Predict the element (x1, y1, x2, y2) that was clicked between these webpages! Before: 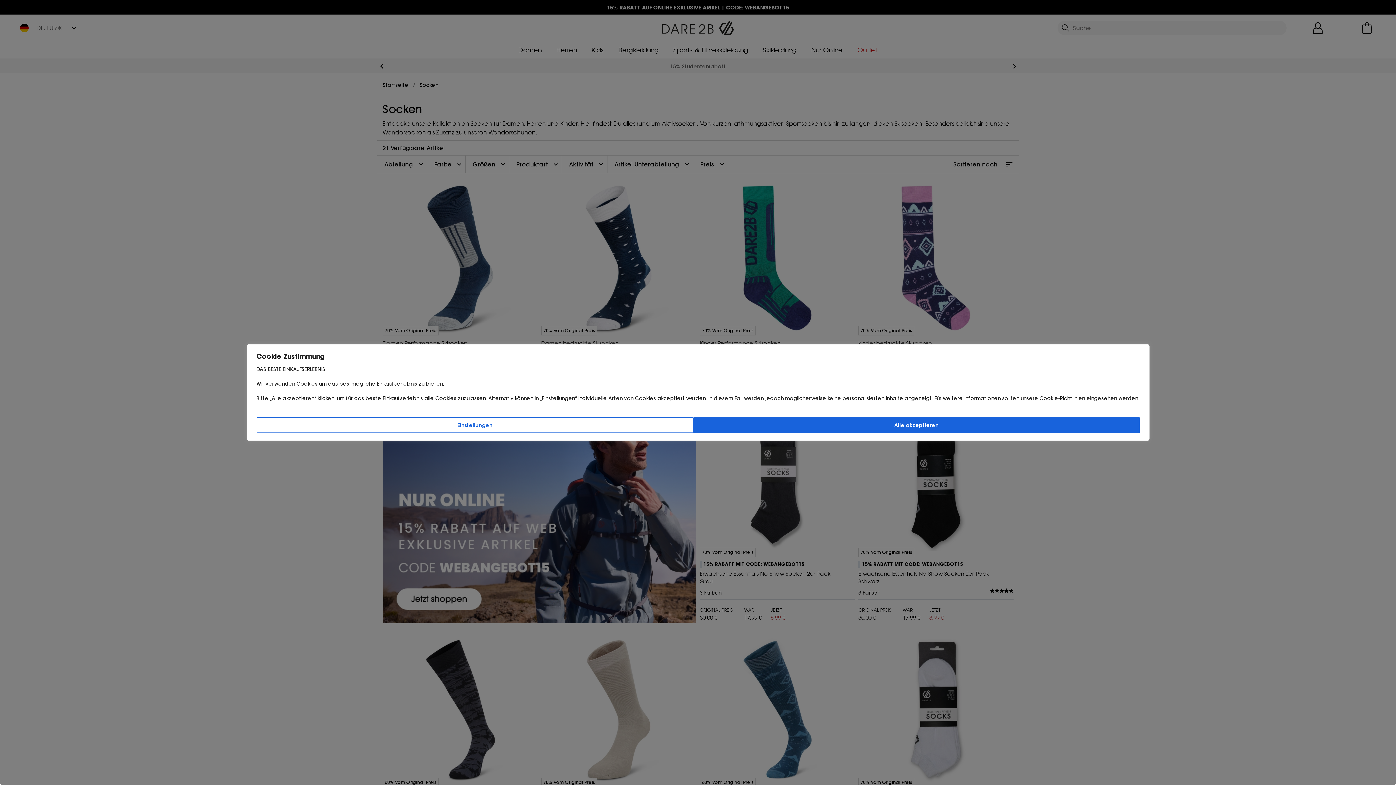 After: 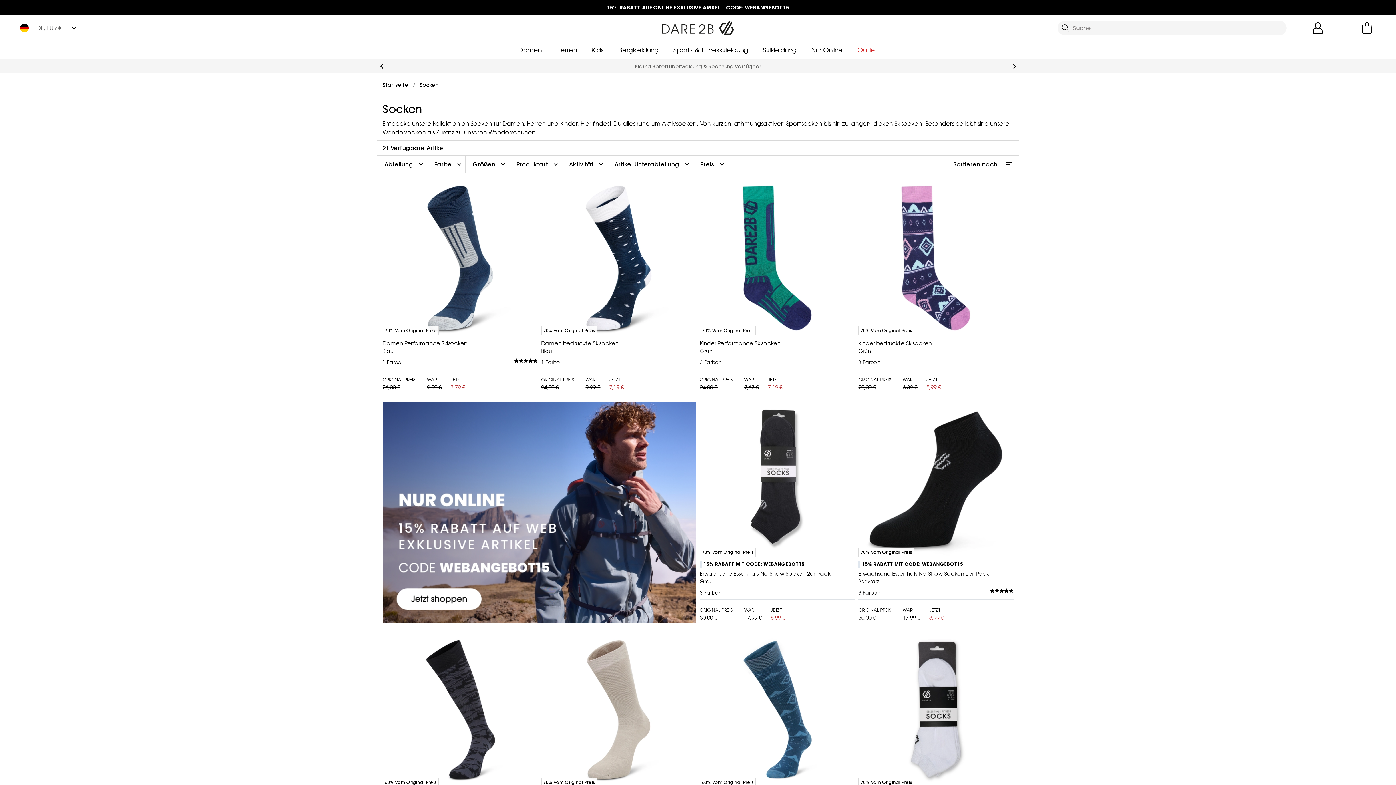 Action: bbox: (693, 417, 1139, 433) label: Alle akzeptieren